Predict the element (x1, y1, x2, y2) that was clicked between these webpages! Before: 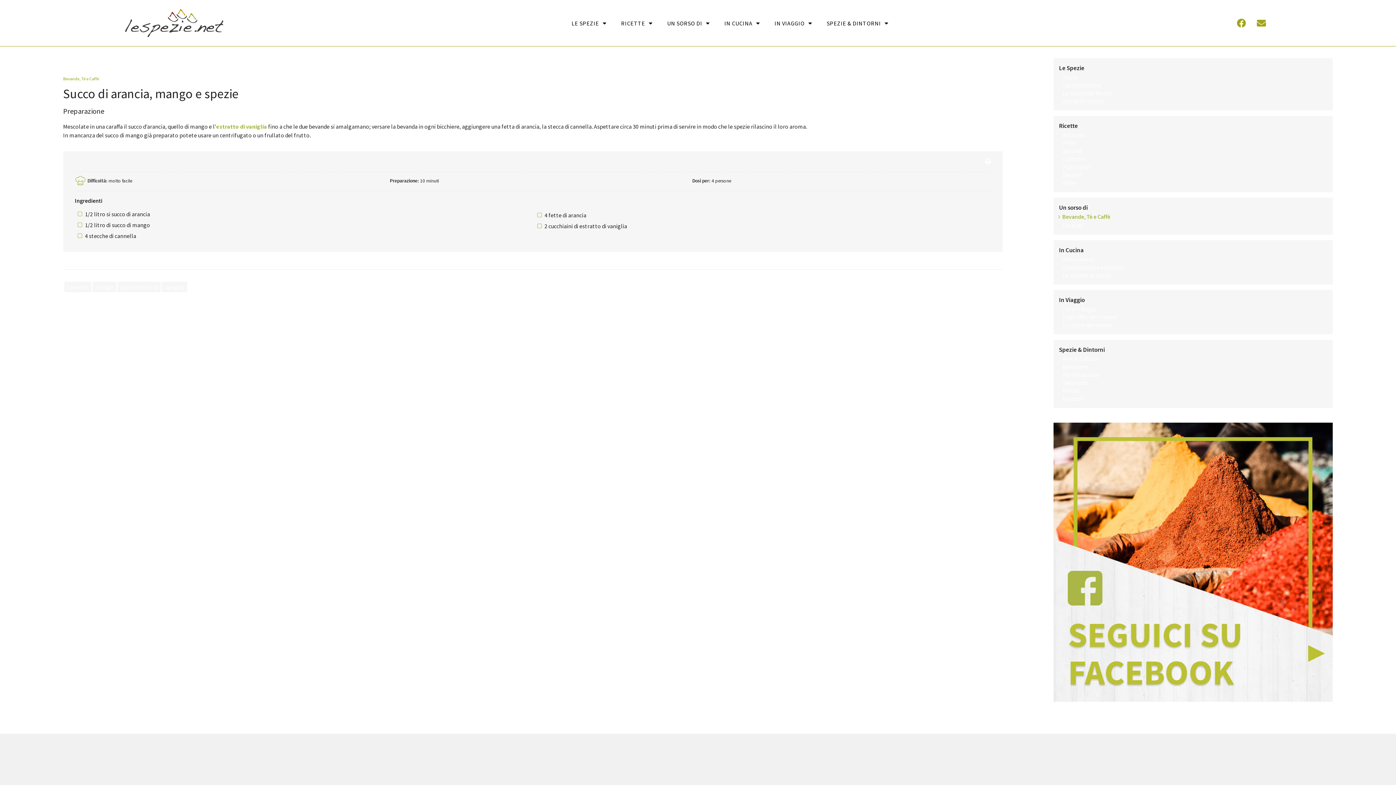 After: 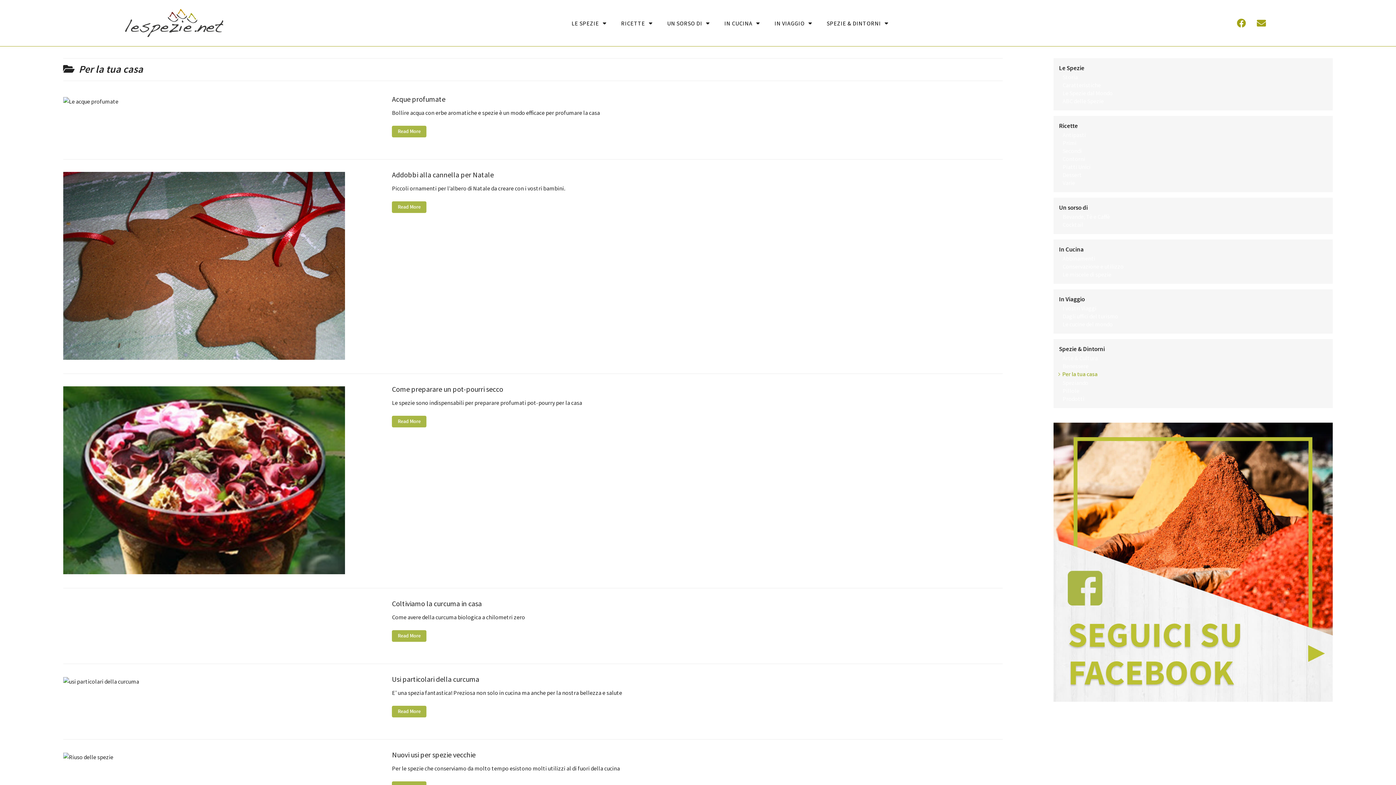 Action: bbox: (1062, 371, 1098, 378) label: Per la tua casa